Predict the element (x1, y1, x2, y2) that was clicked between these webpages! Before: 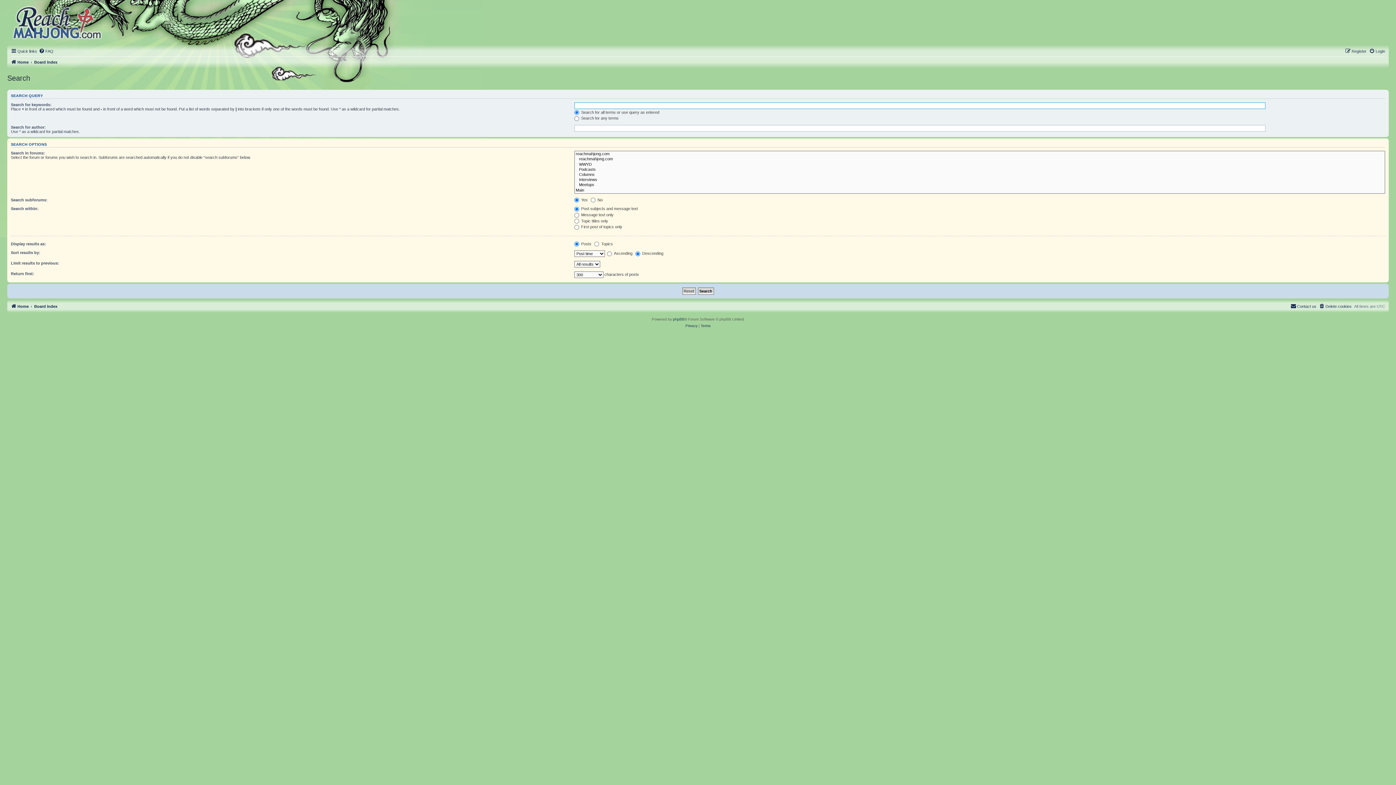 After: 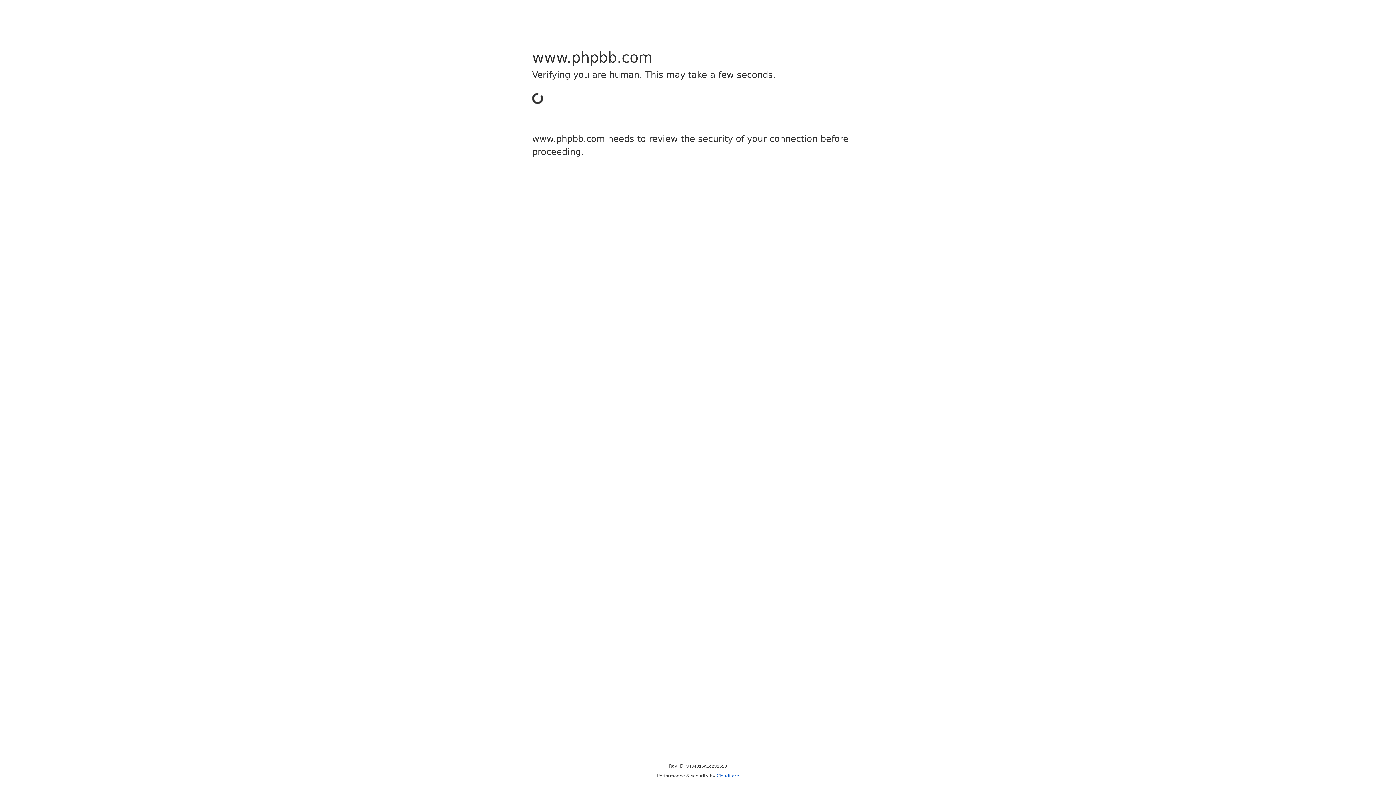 Action: label: phpBB bbox: (673, 316, 684, 323)